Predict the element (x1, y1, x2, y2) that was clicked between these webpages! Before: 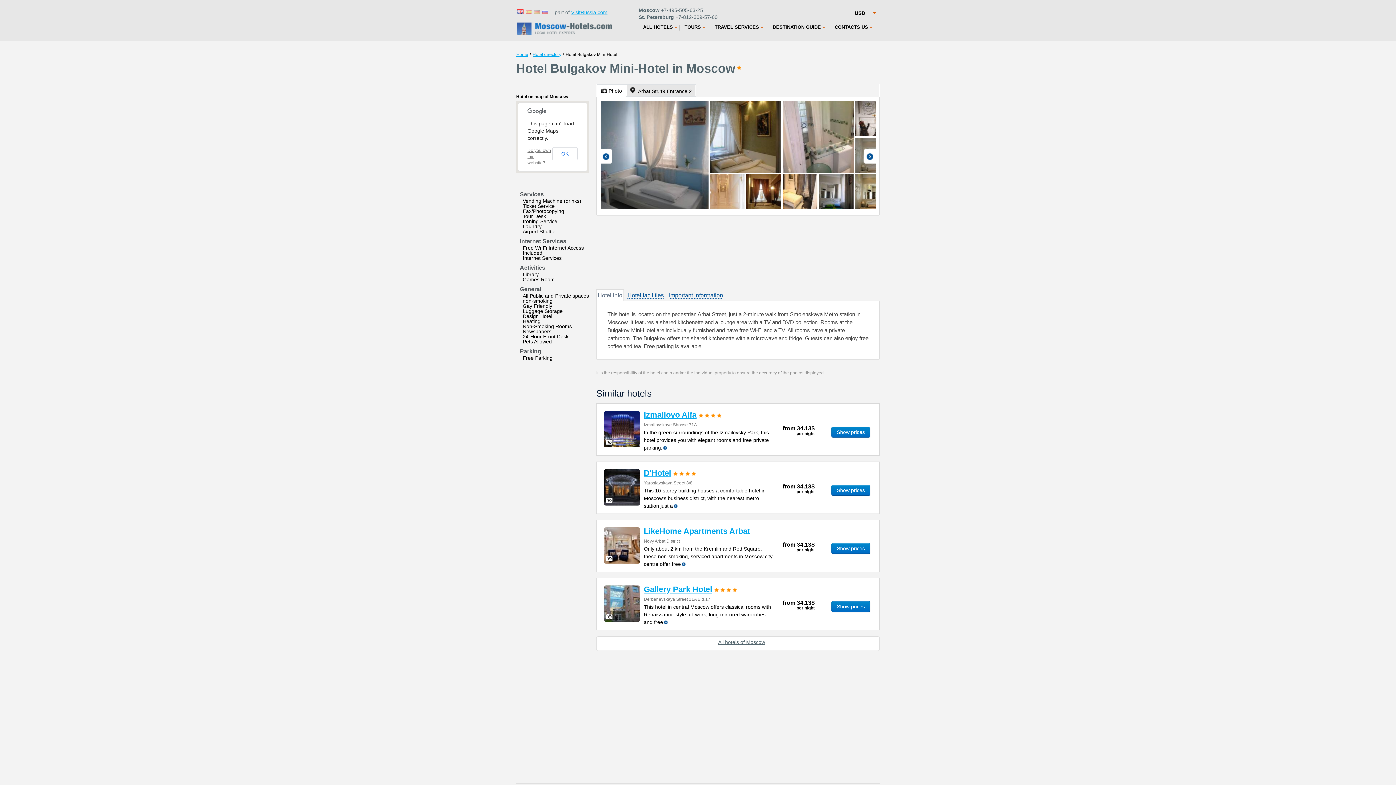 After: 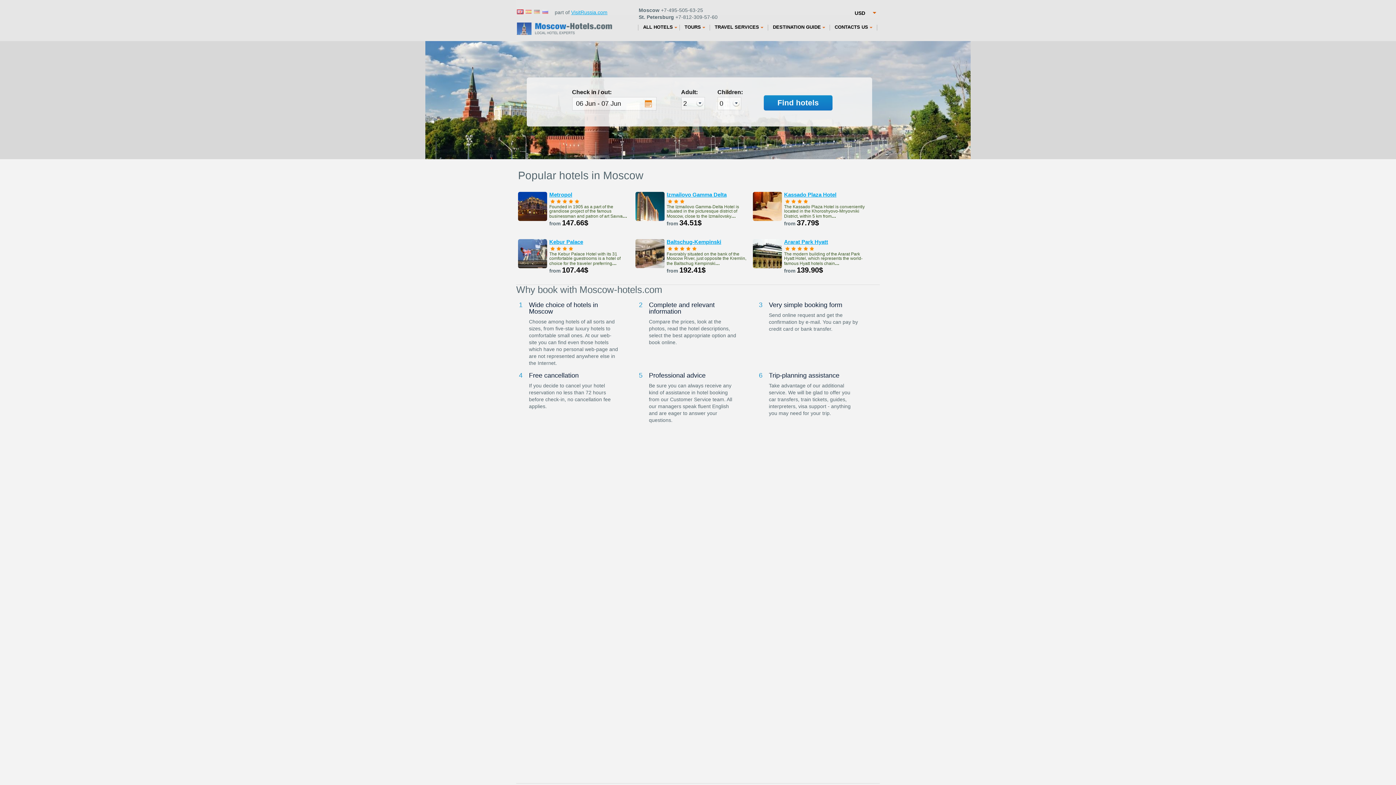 Action: bbox: (517, 22, 633, 34)